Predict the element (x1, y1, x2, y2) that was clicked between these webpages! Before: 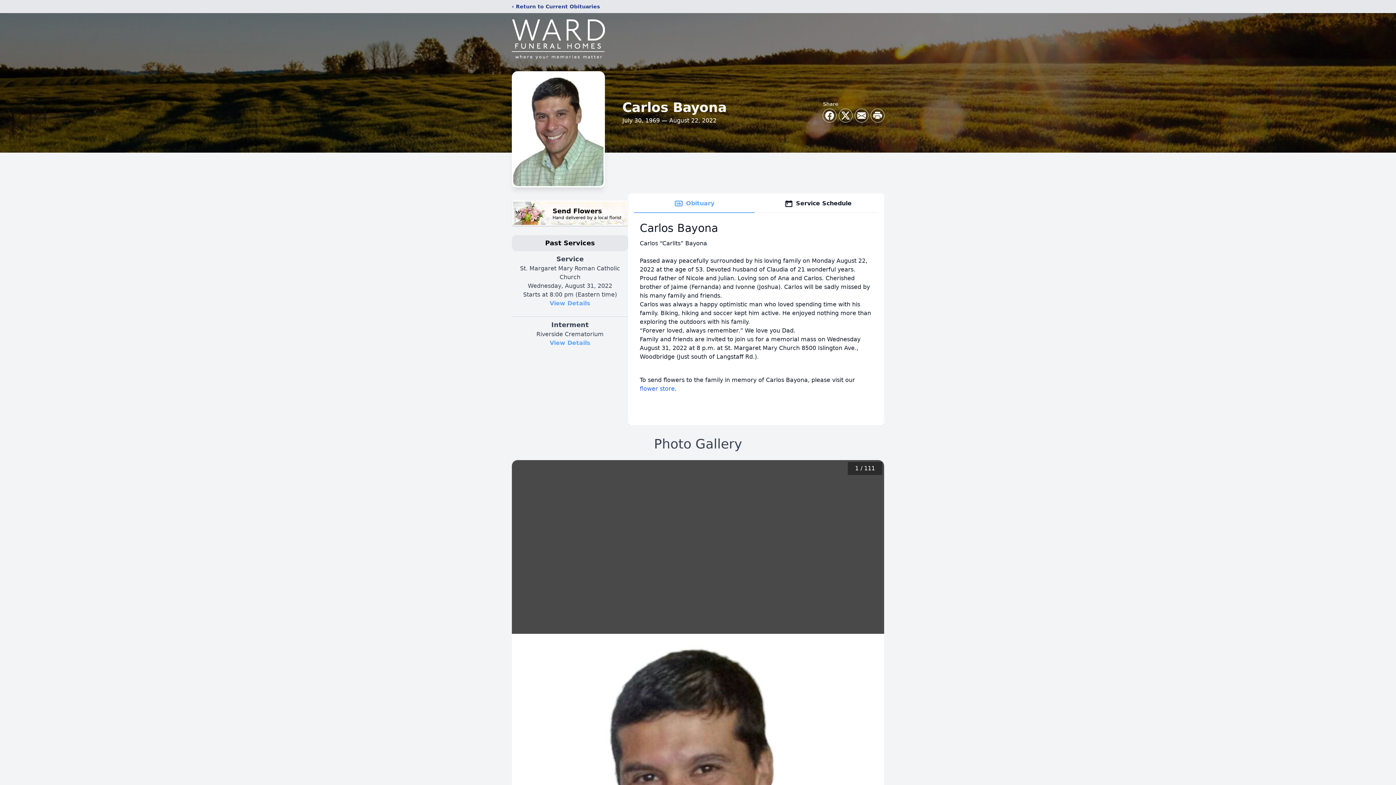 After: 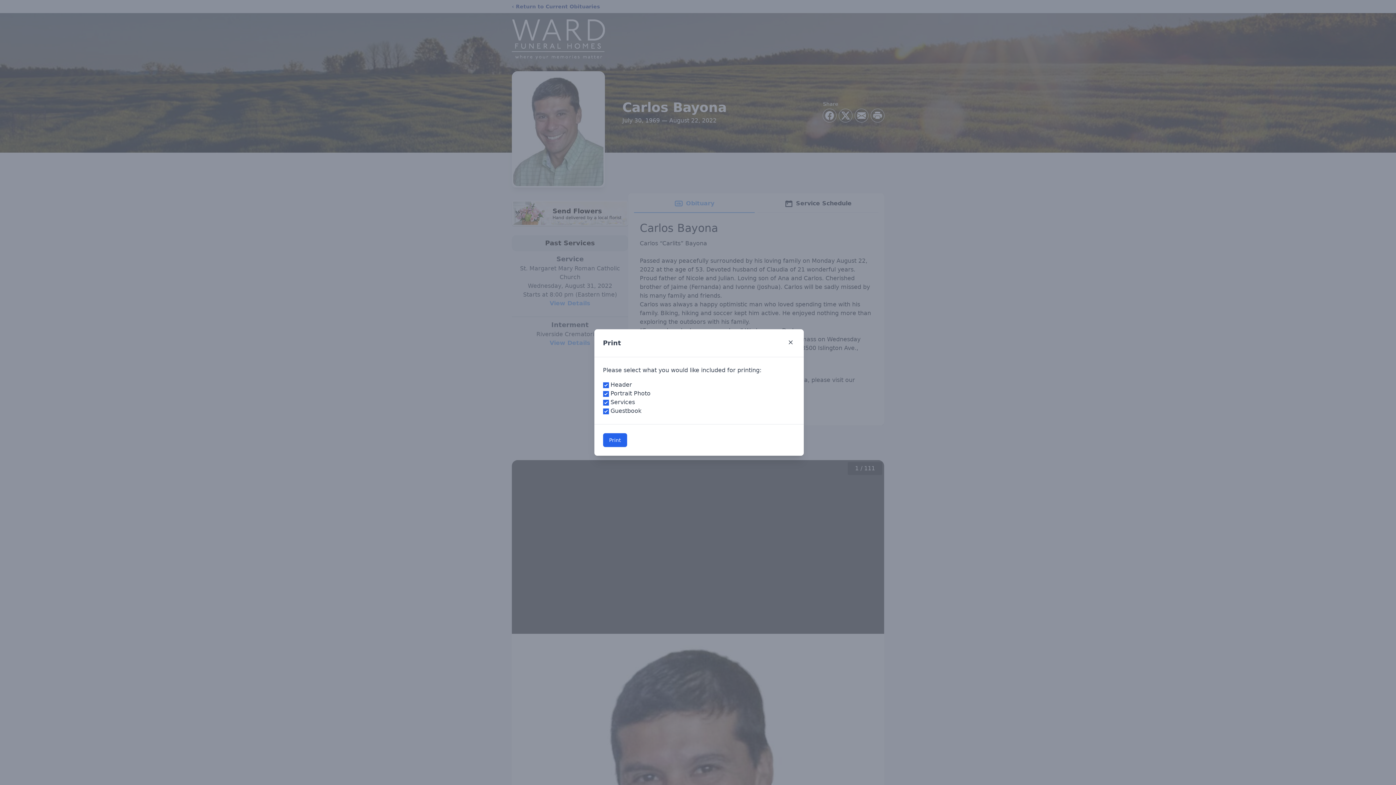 Action: bbox: (871, 109, 884, 122) label: Print Obituary